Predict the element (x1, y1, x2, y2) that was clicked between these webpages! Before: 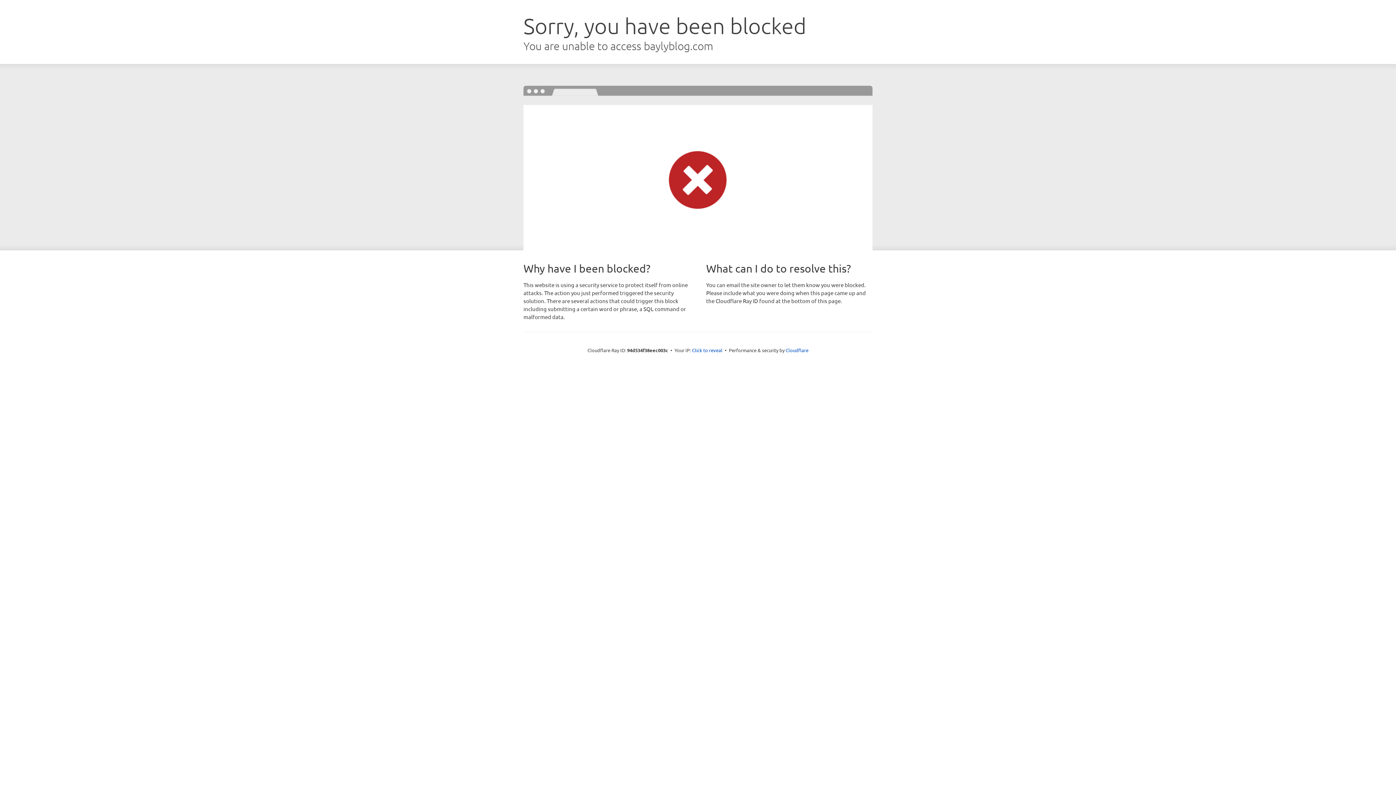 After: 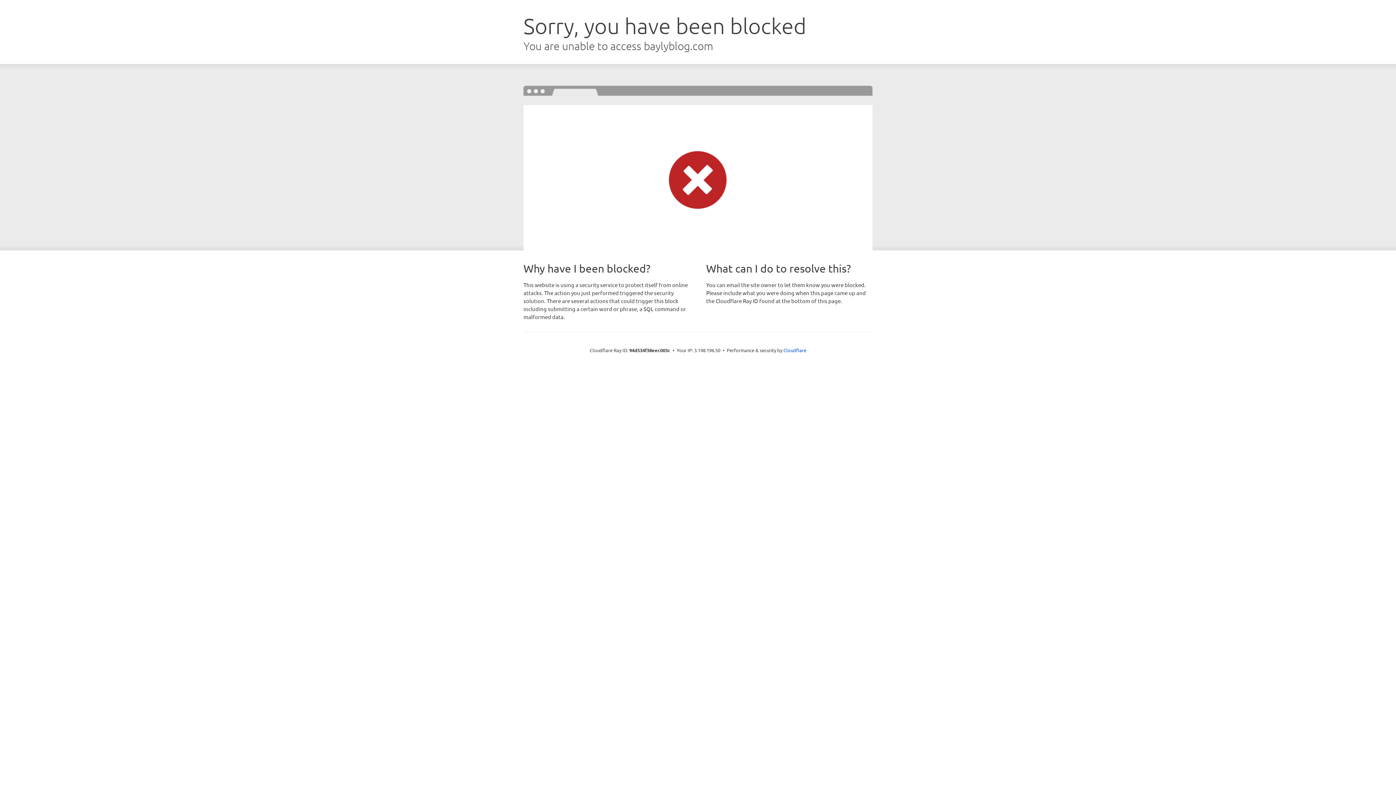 Action: bbox: (692, 346, 722, 353) label: Click to reveal